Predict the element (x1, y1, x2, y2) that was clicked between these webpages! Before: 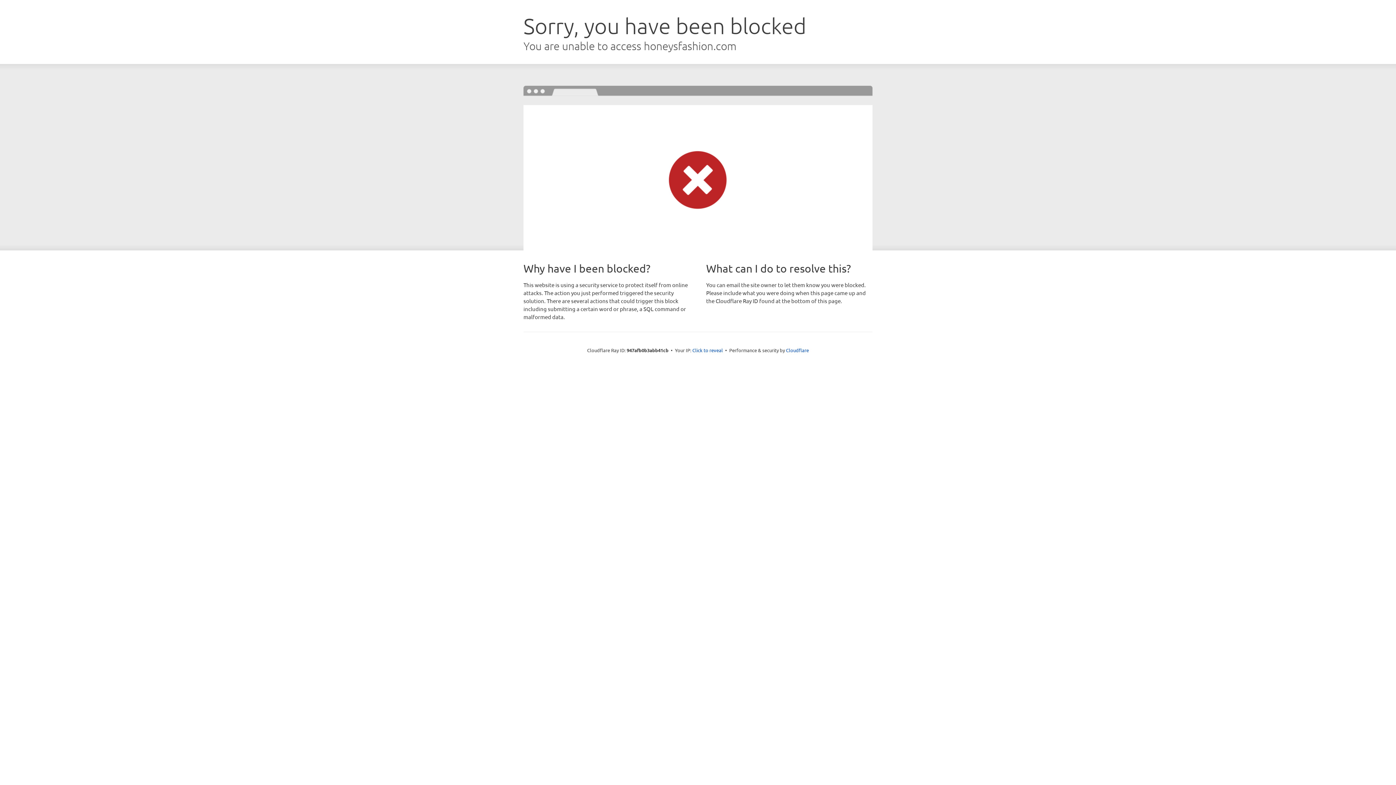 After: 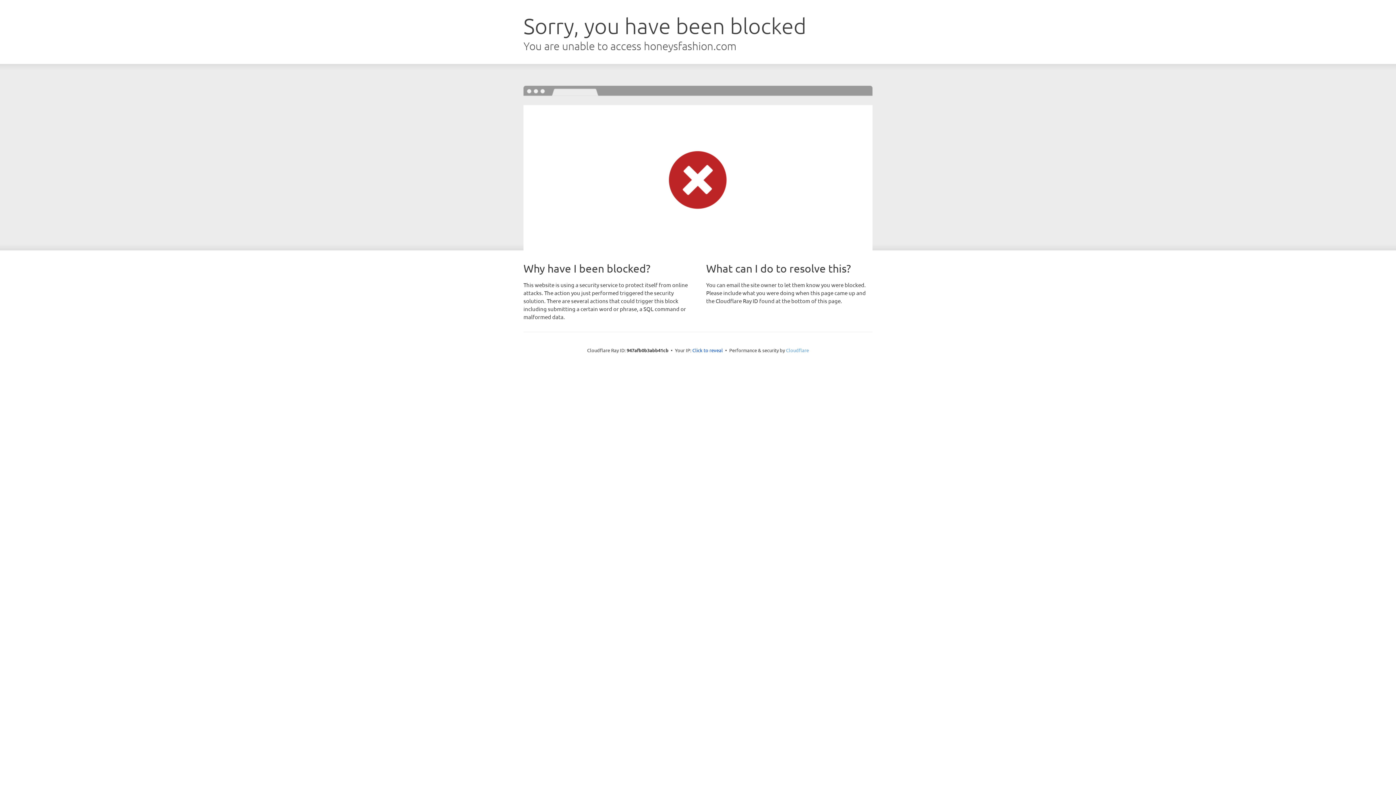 Action: bbox: (786, 347, 809, 353) label: Cloudflare